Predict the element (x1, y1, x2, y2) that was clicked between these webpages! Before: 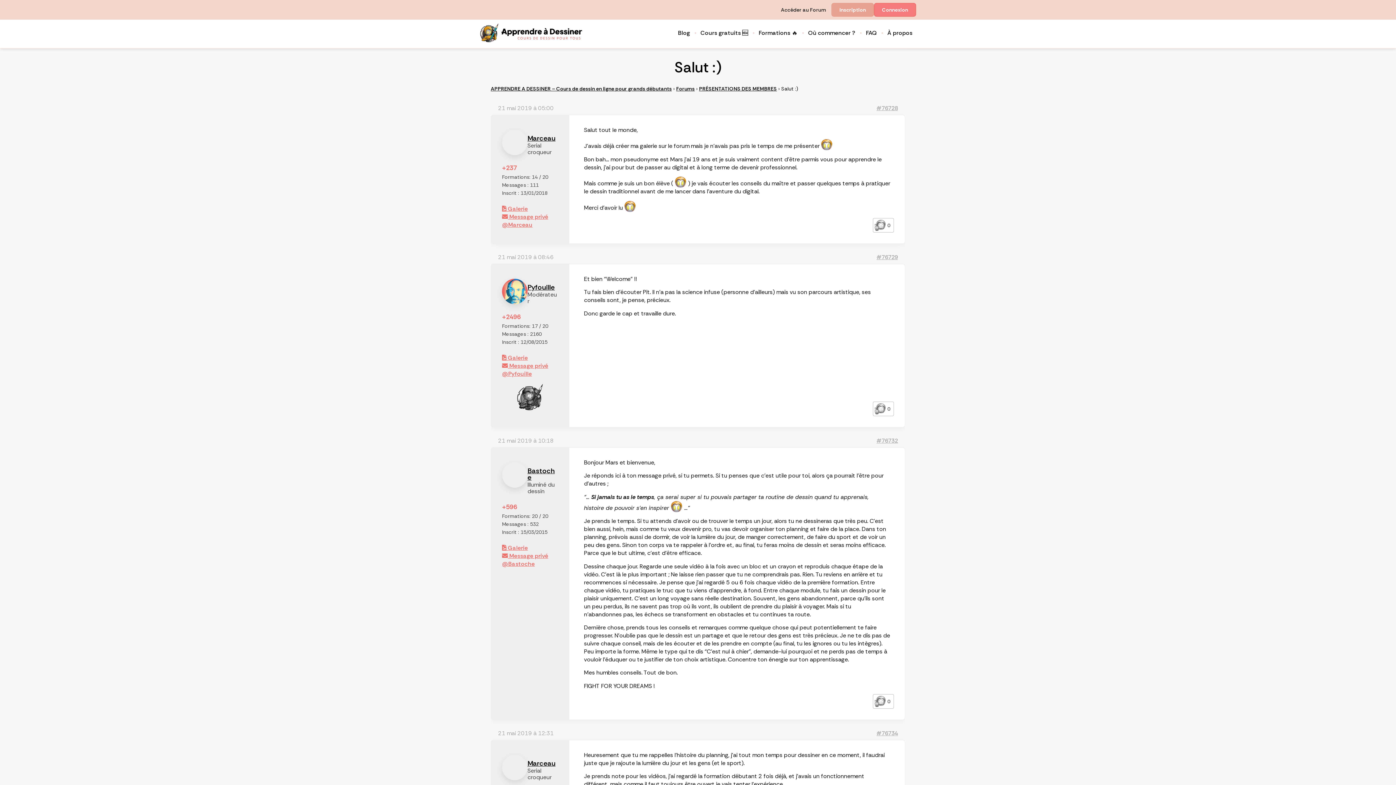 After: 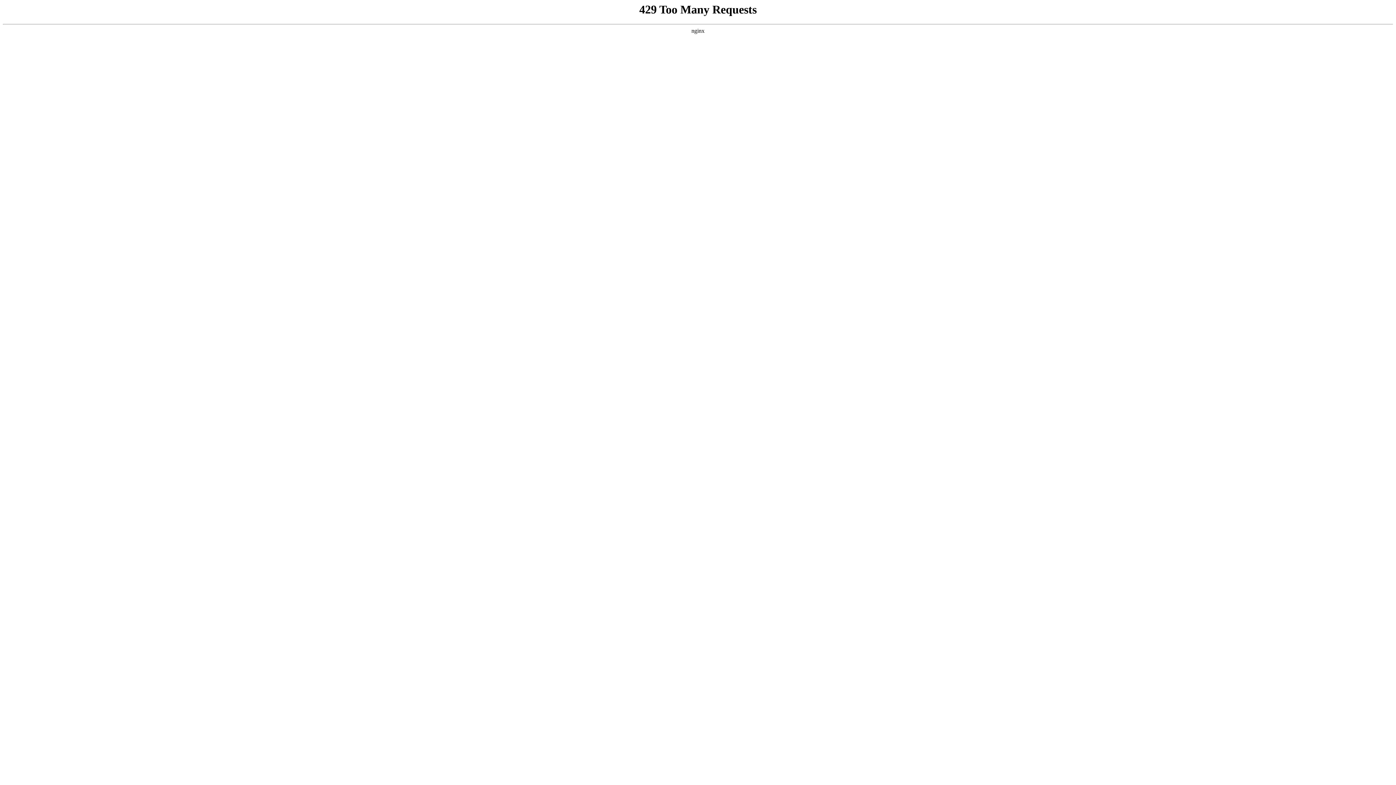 Action: bbox: (884, 27, 916, 38) label: À propos